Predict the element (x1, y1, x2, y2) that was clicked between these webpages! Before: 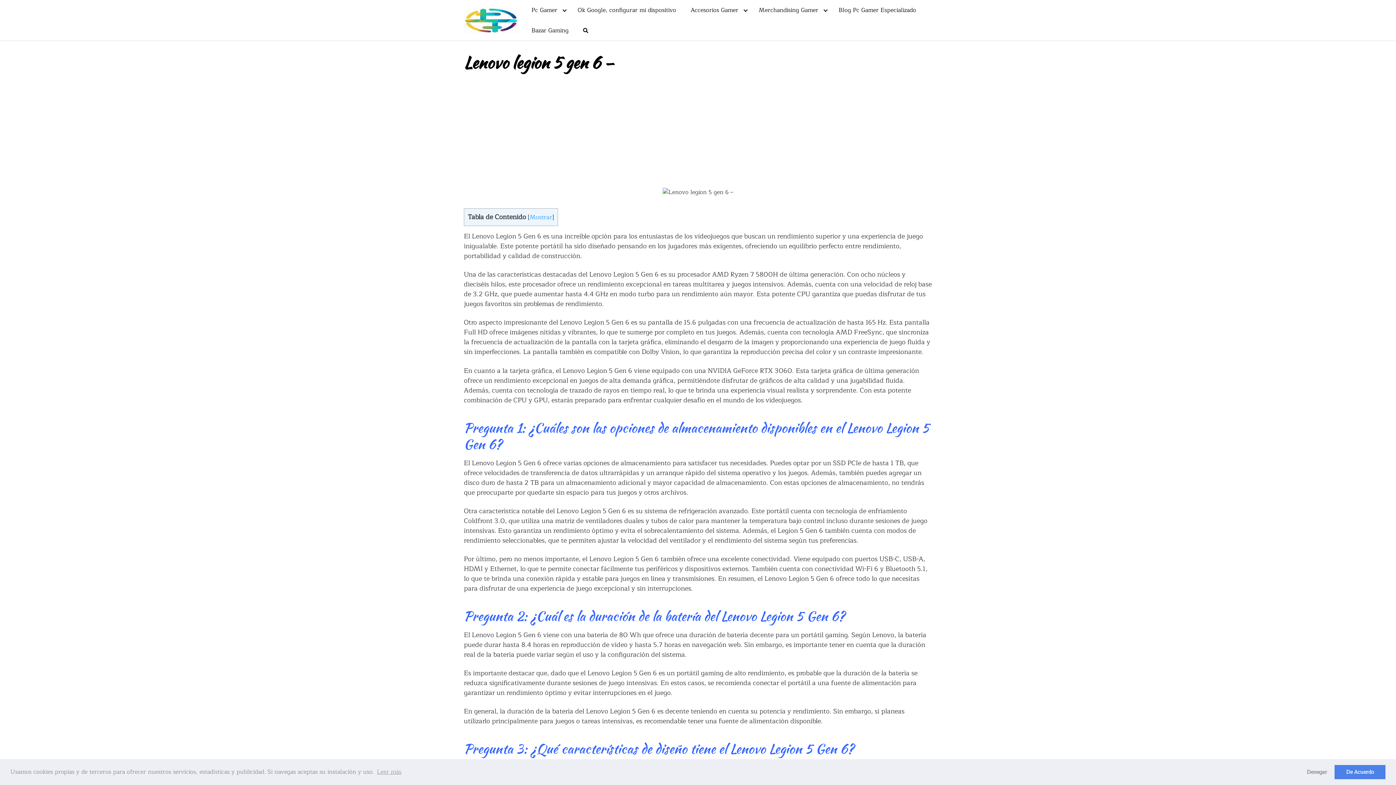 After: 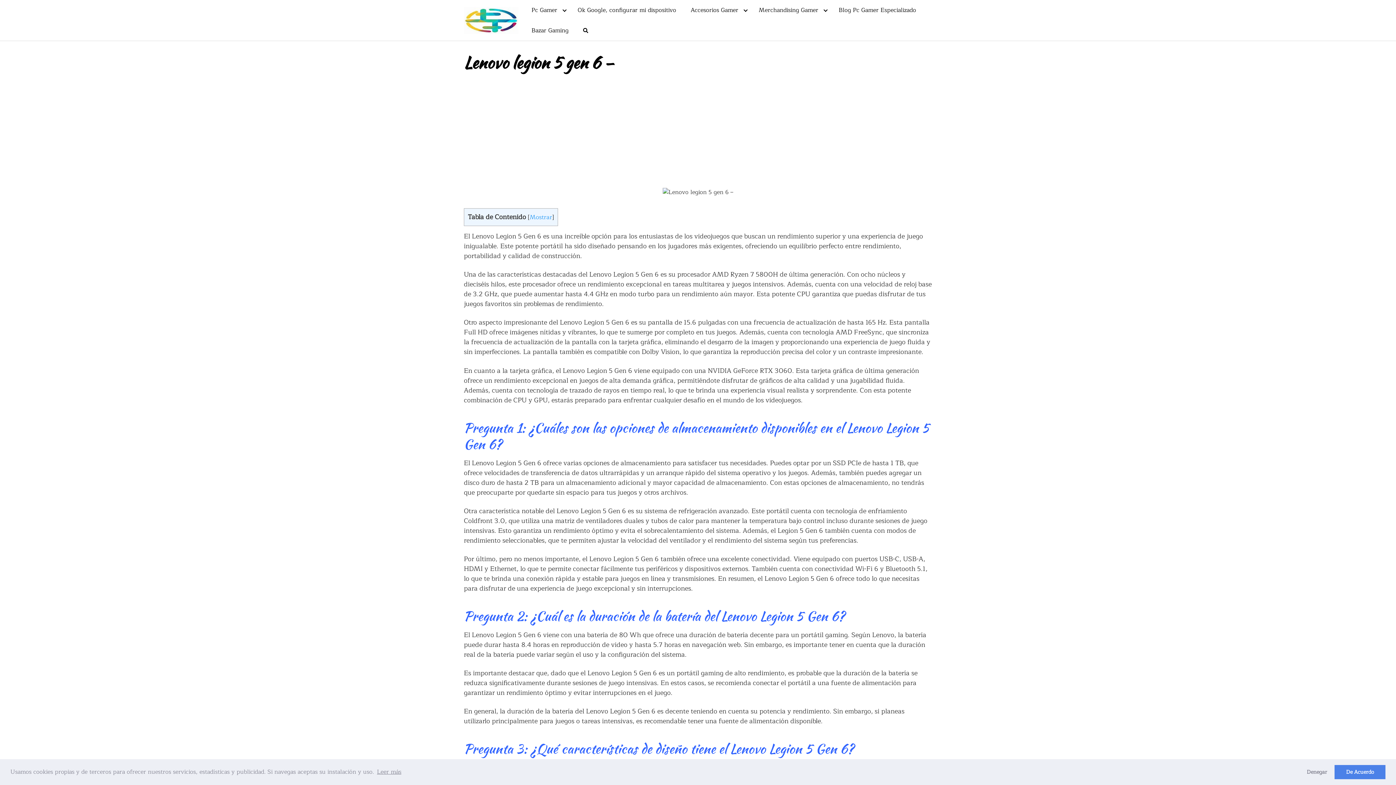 Action: label: learn more about cookies bbox: (375, 766, 402, 777)